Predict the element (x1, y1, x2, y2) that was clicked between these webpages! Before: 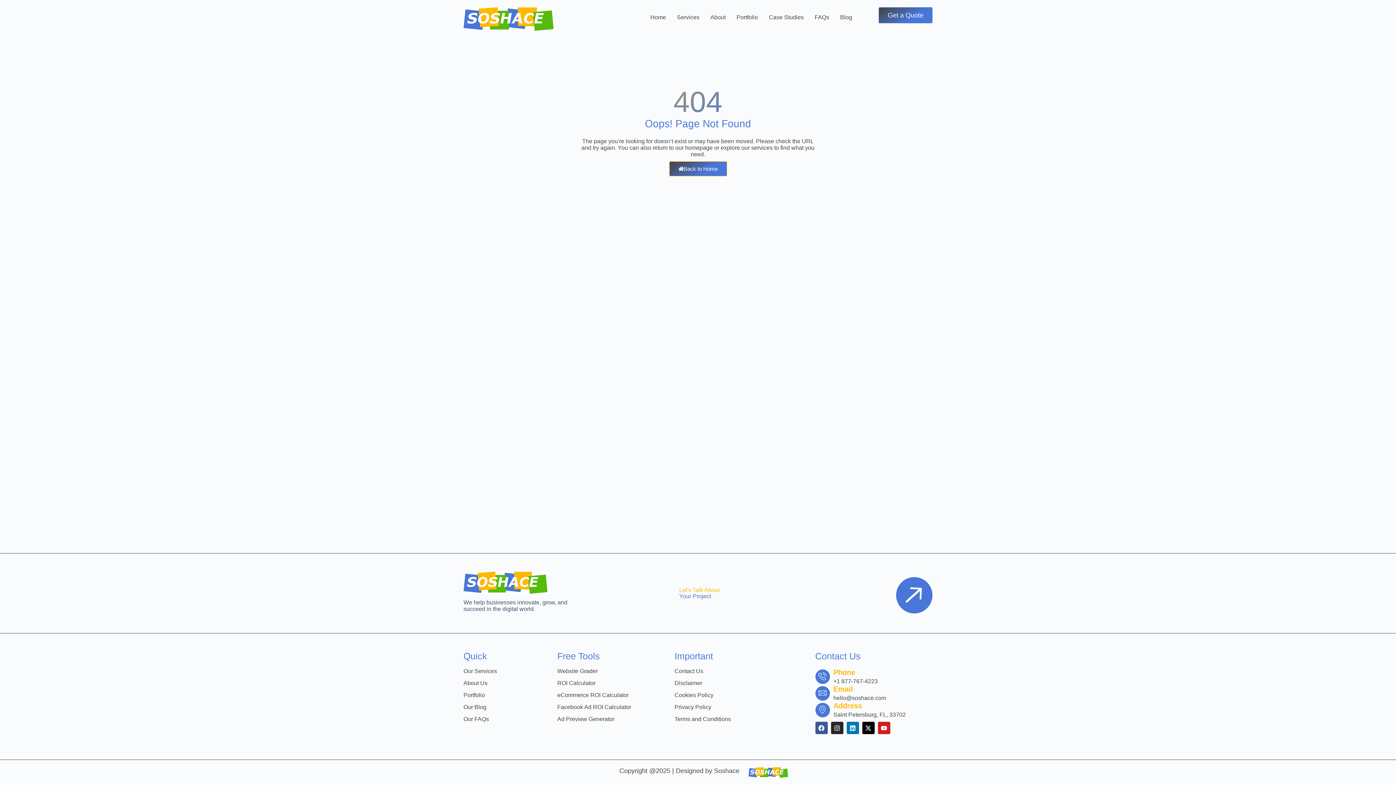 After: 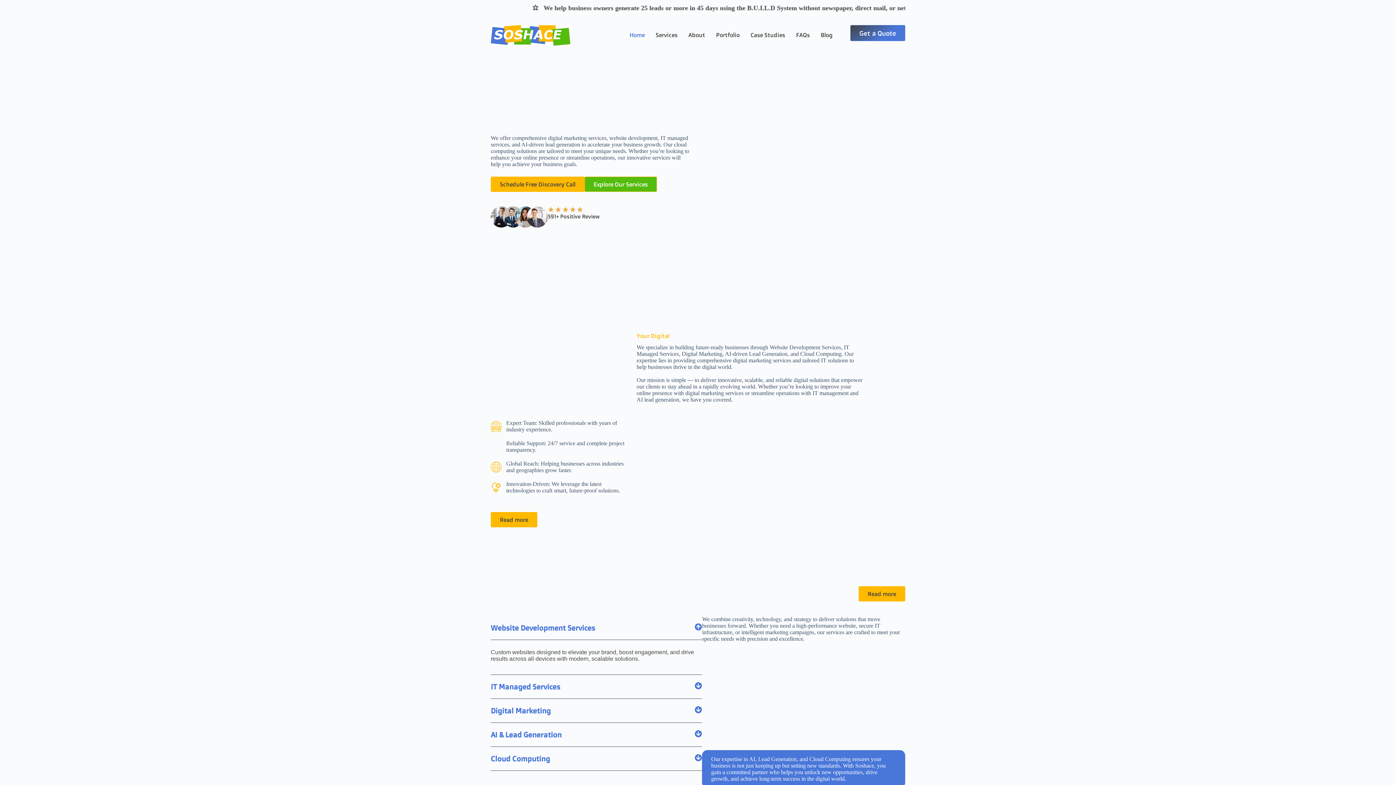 Action: bbox: (669, 161, 727, 176) label: Back to Home